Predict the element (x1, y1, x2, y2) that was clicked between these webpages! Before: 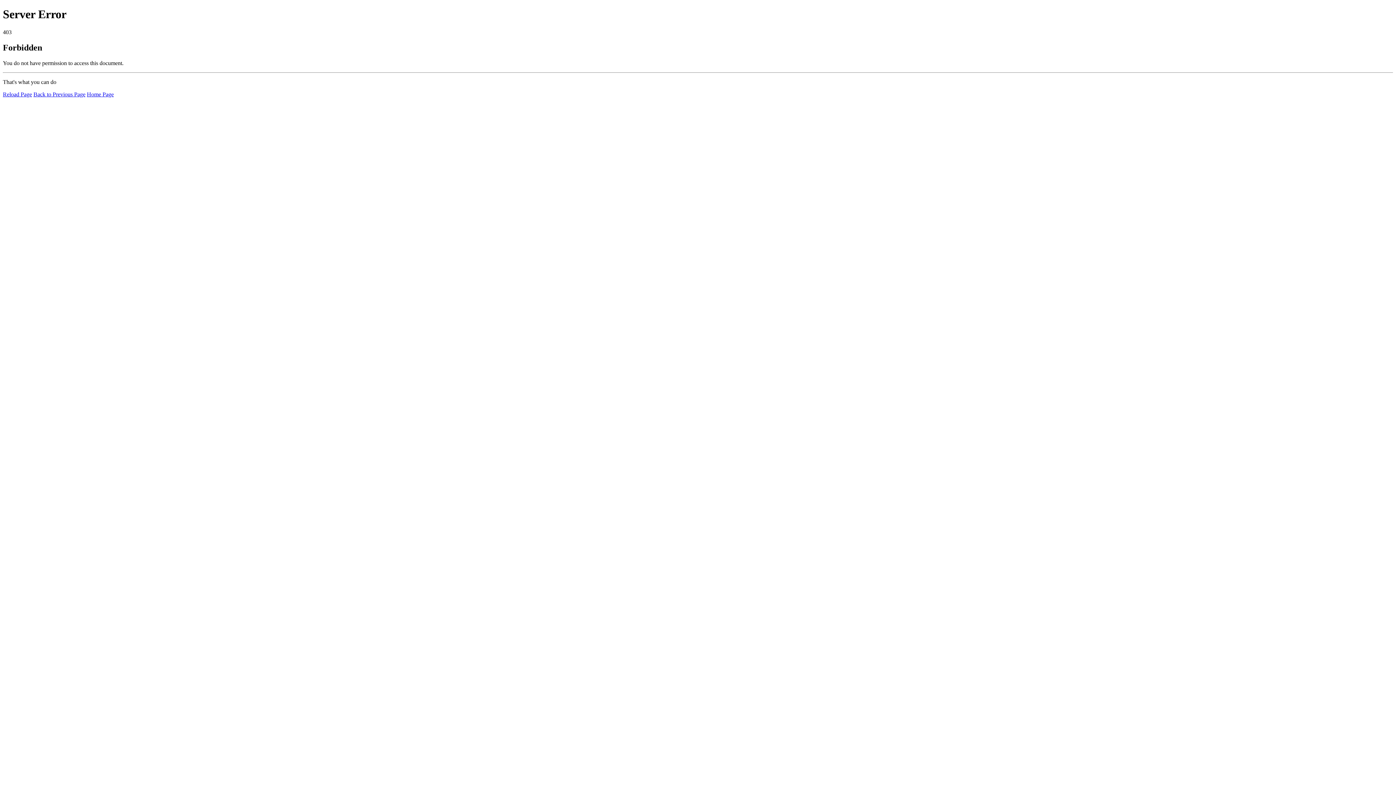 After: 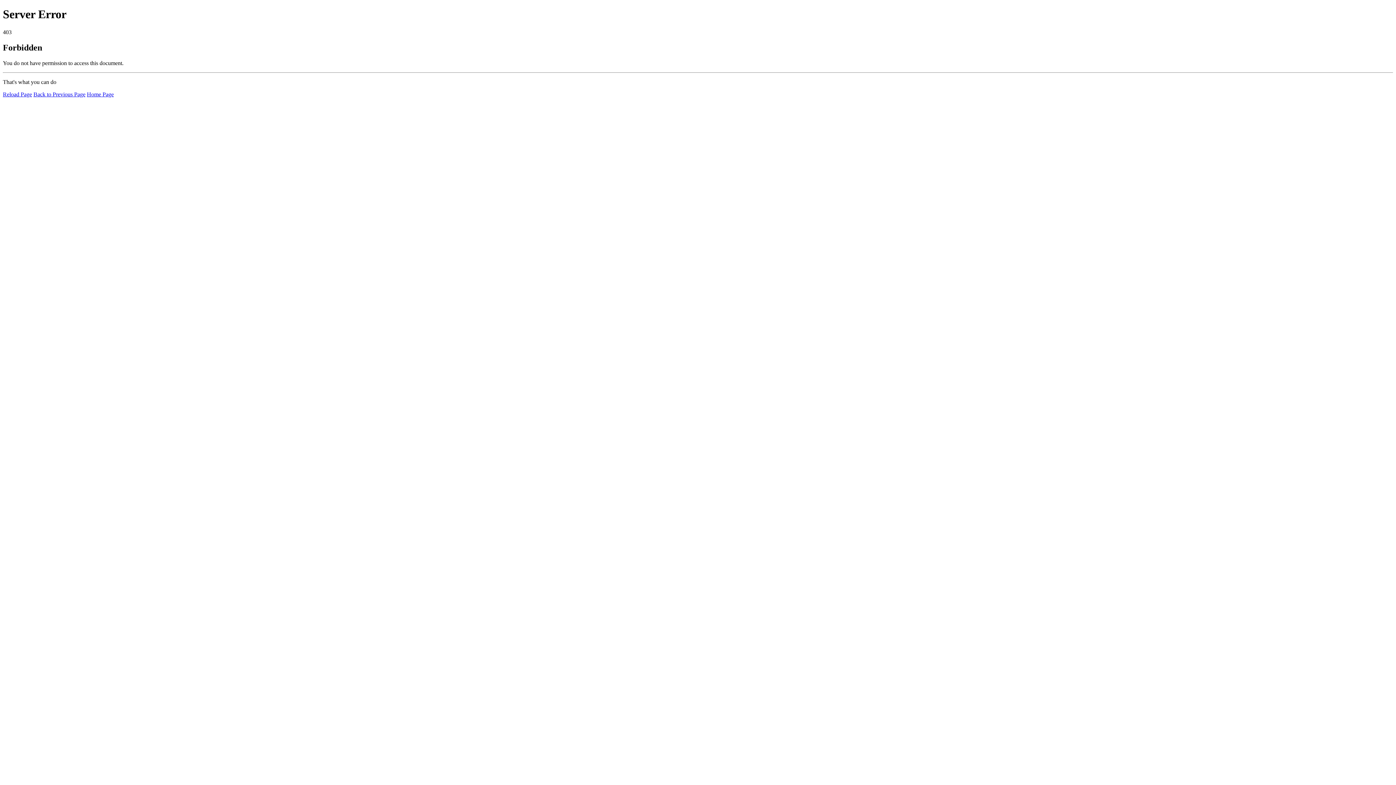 Action: label: Reload Page bbox: (2, 91, 32, 97)